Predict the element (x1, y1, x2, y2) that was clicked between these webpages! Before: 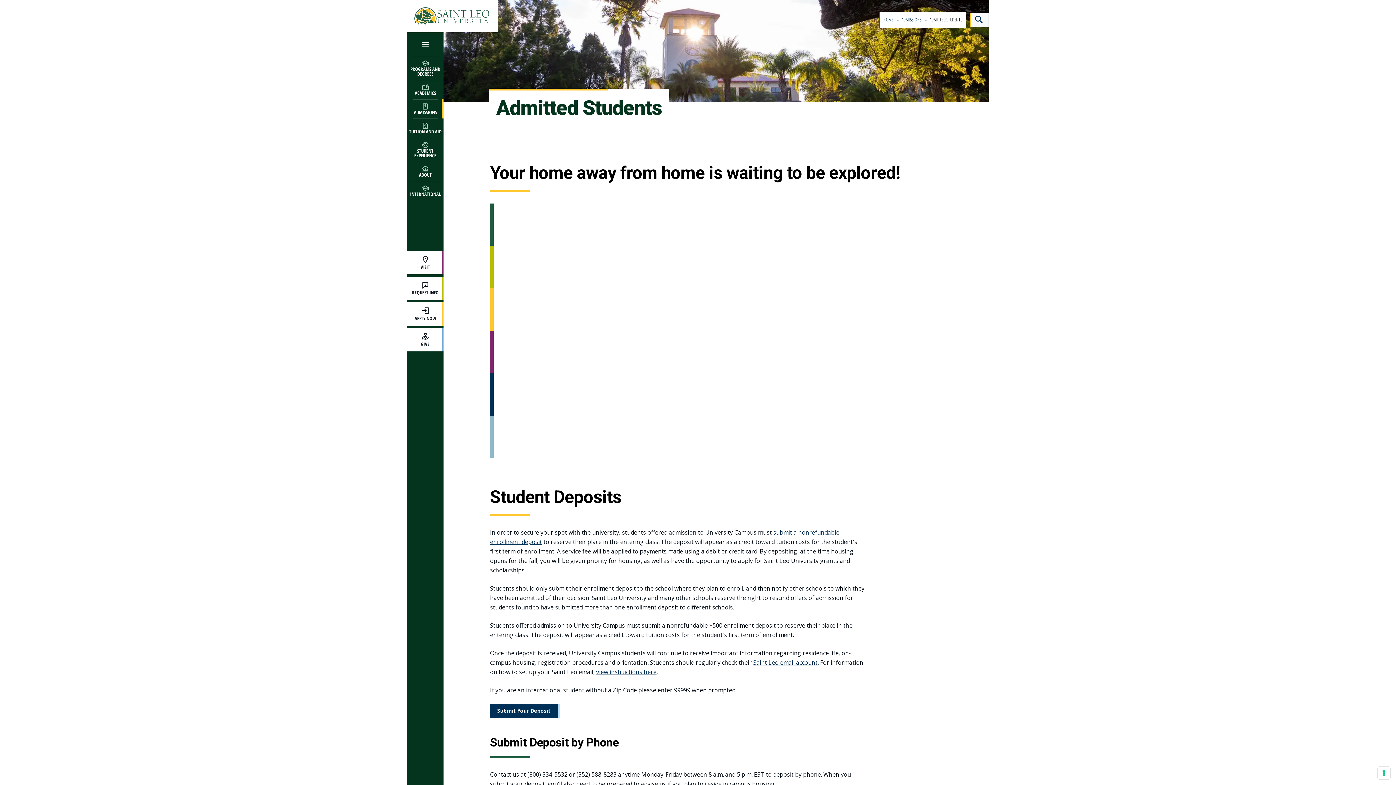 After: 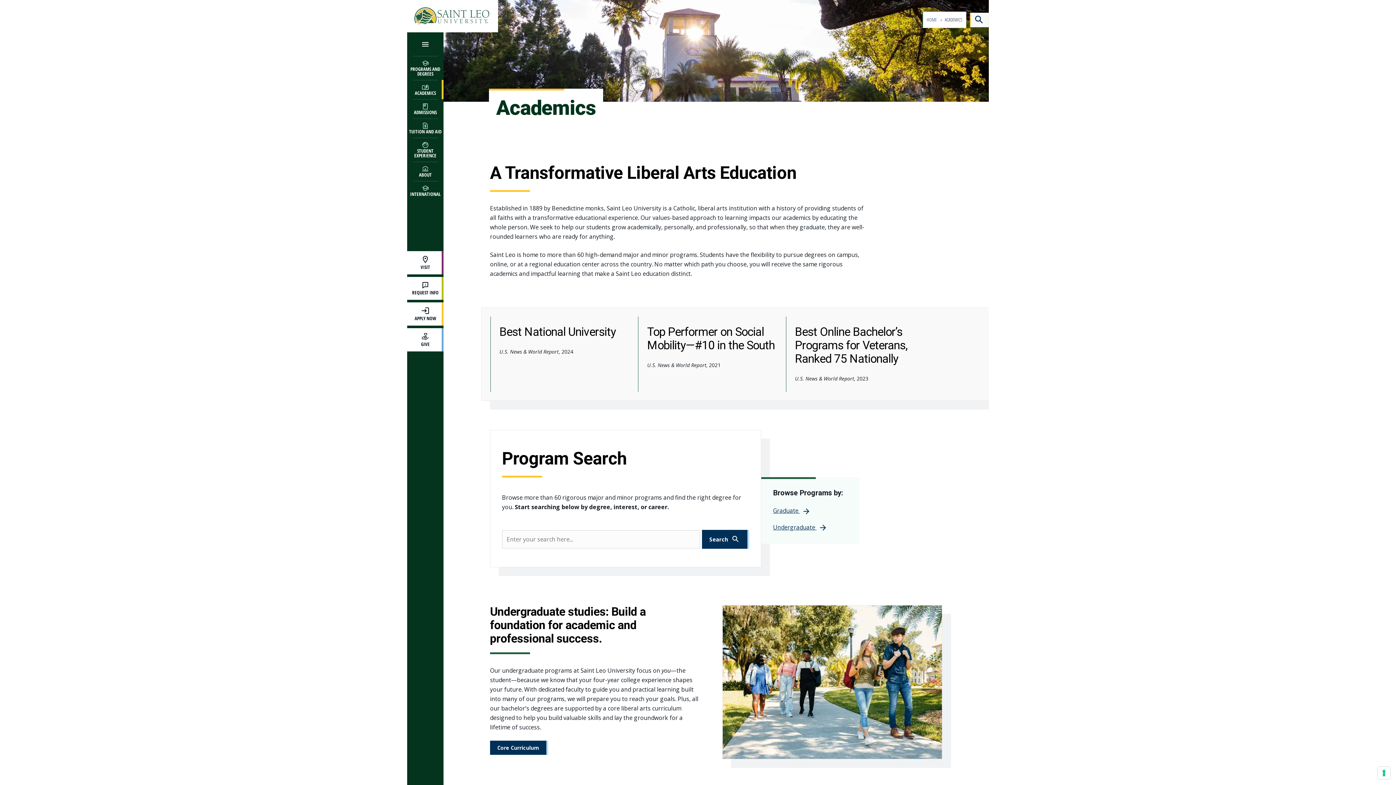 Action: bbox: (408, 83, 442, 95) label: ACADEMICS